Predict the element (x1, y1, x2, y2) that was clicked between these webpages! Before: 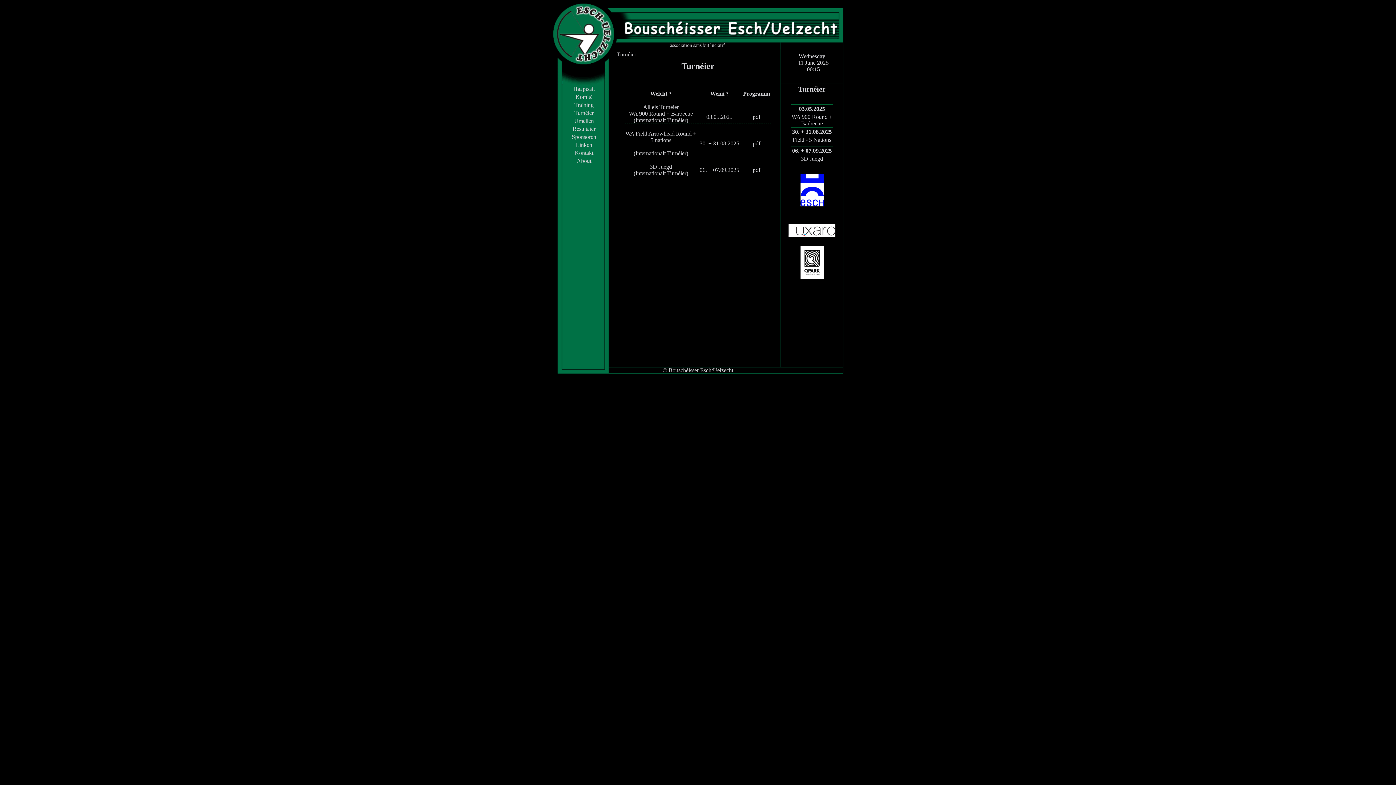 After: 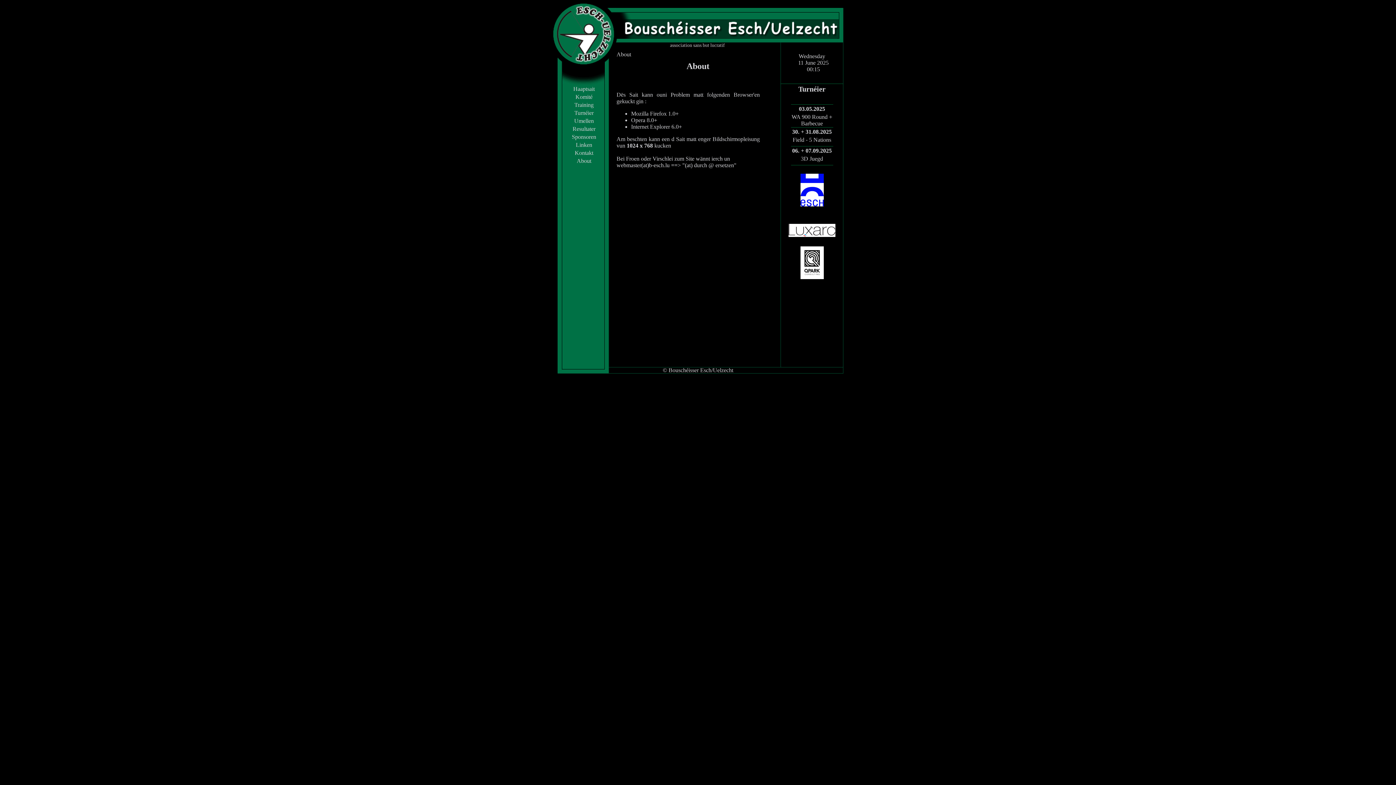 Action: bbox: (576, 157, 591, 164) label: About